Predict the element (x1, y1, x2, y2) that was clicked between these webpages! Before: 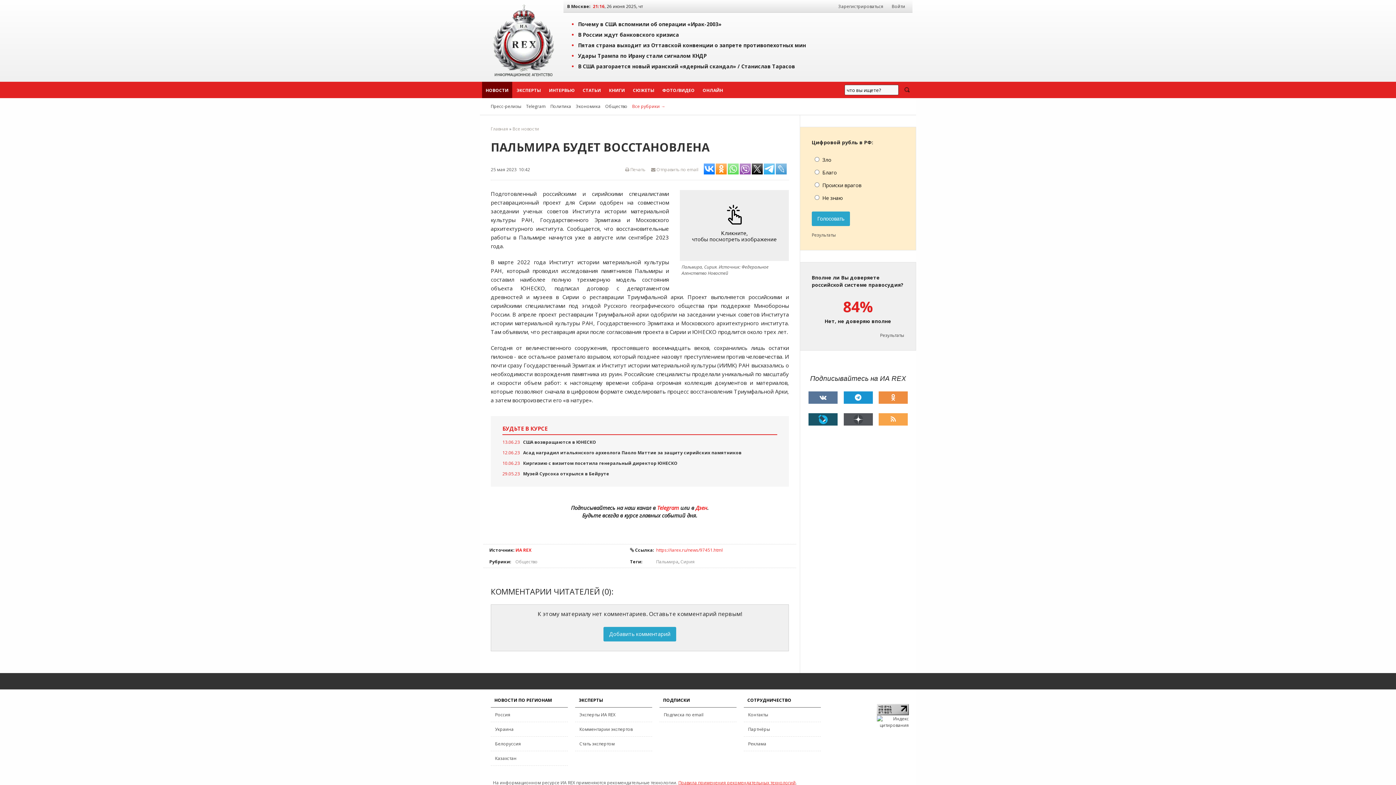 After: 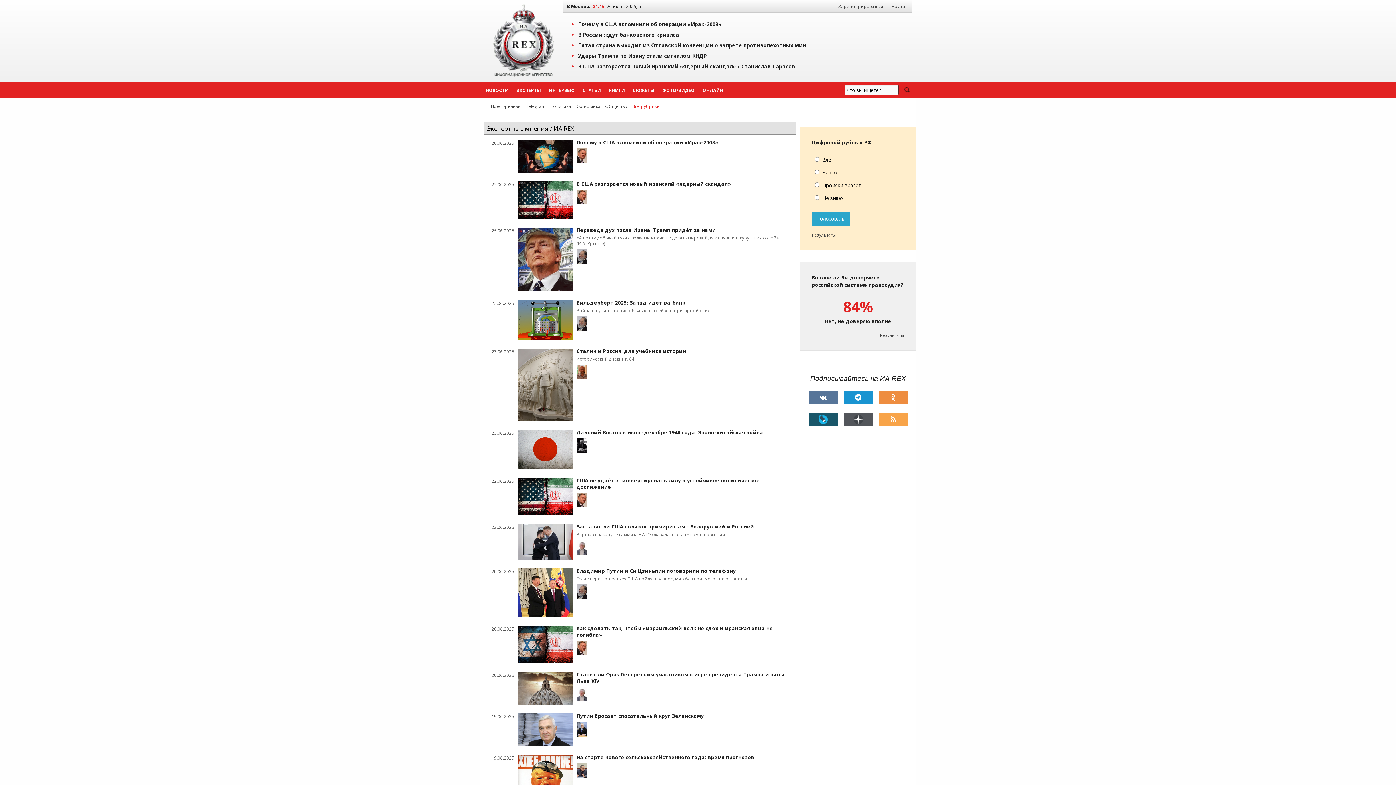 Action: bbox: (579, 726, 632, 732) label: Комментарии экспертов